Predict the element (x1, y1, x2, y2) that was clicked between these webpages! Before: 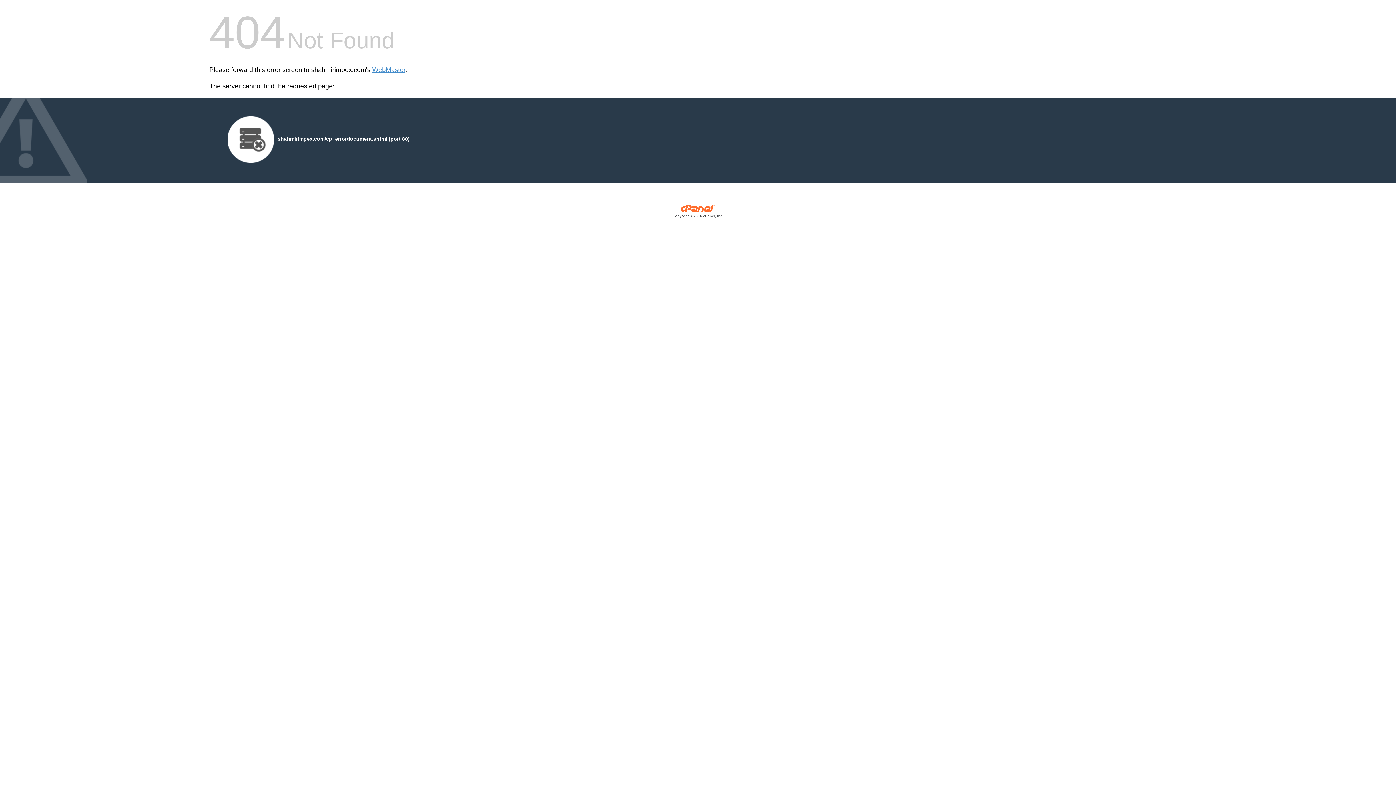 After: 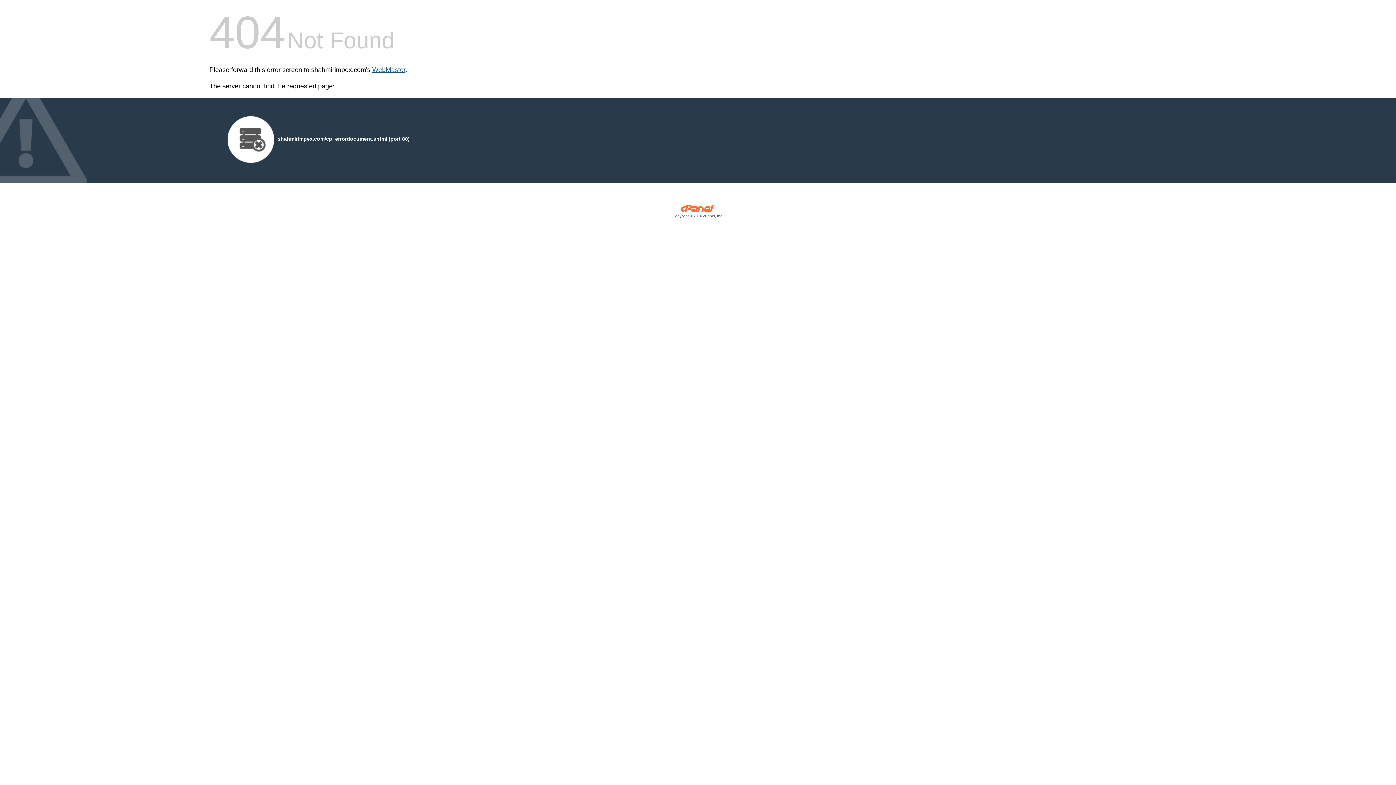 Action: label: WebMaster bbox: (372, 66, 405, 73)